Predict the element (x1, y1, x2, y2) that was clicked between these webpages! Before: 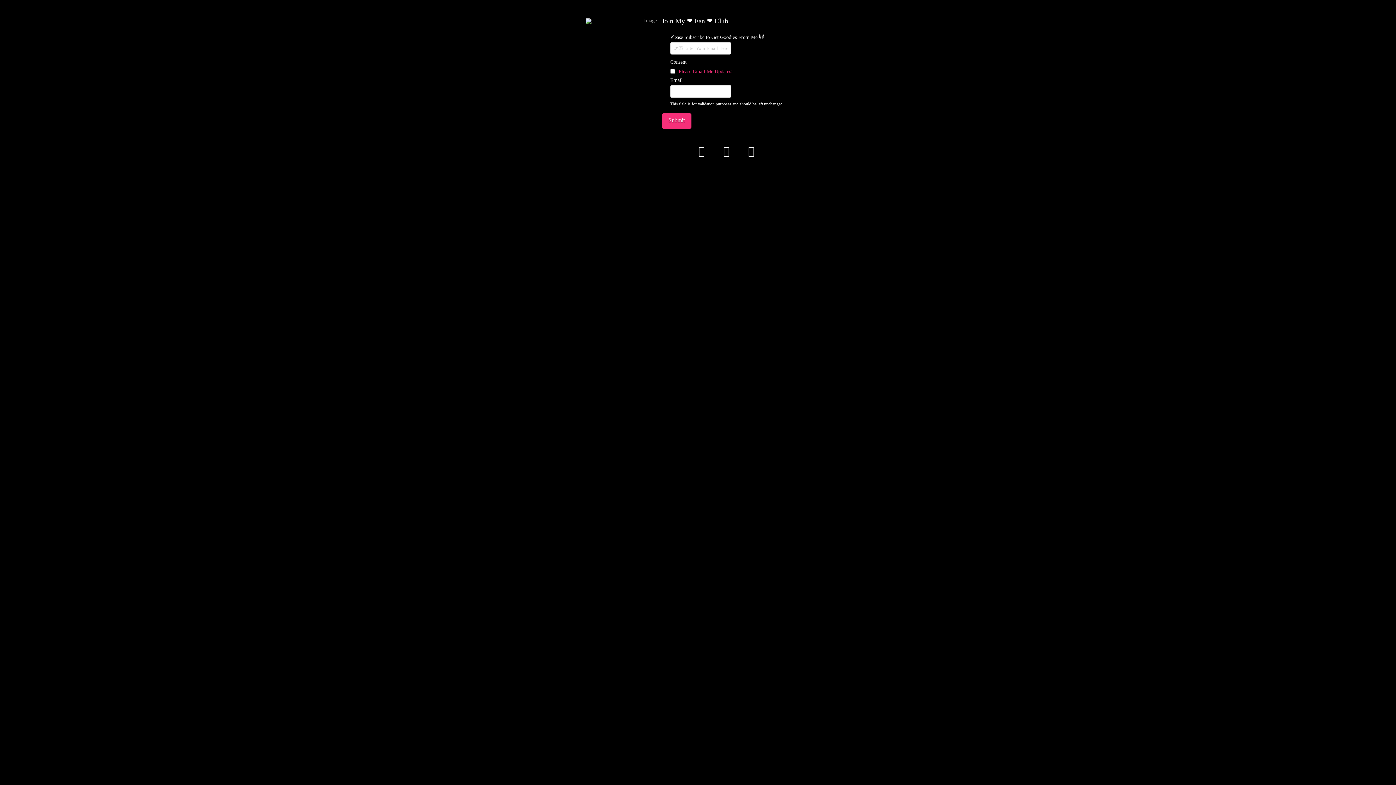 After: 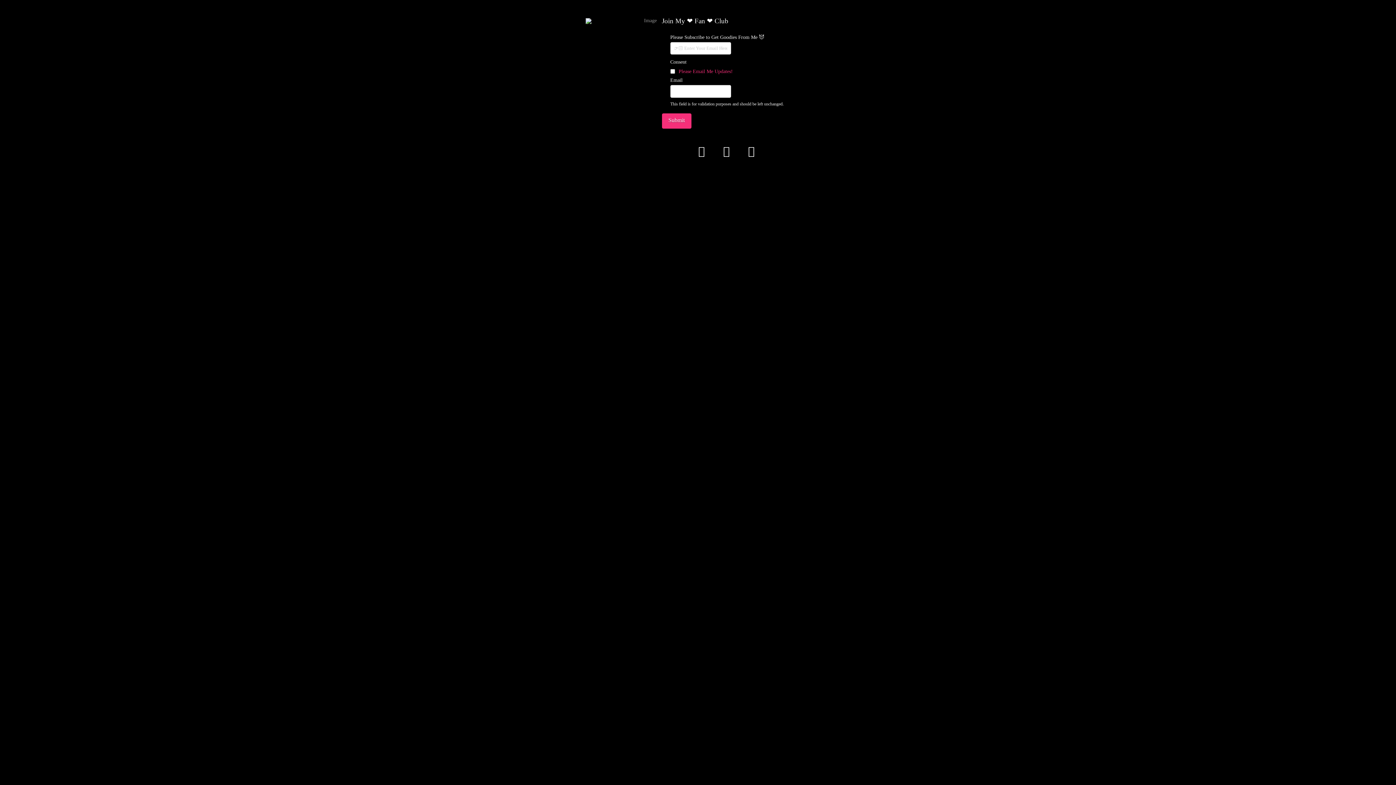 Action: bbox: (694, 144, 708, 158)